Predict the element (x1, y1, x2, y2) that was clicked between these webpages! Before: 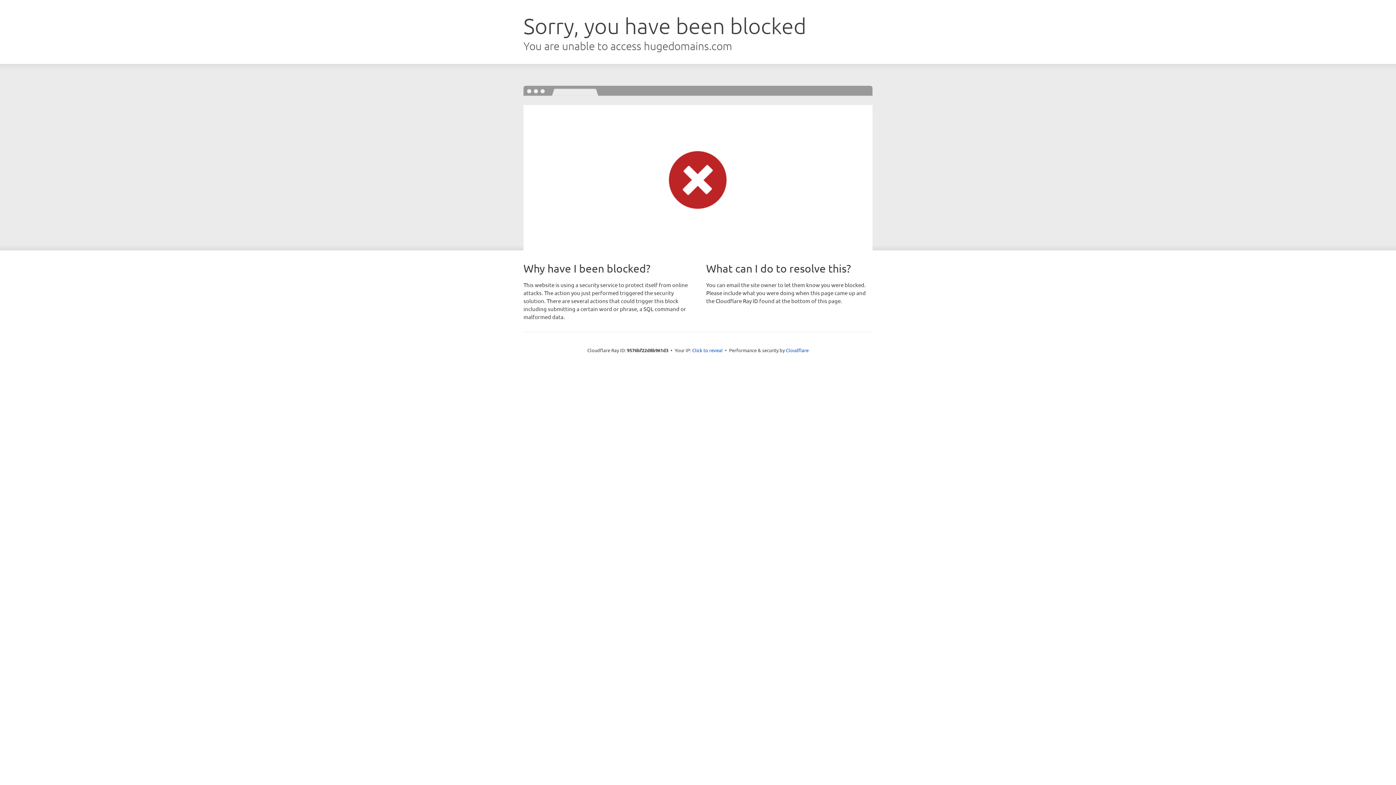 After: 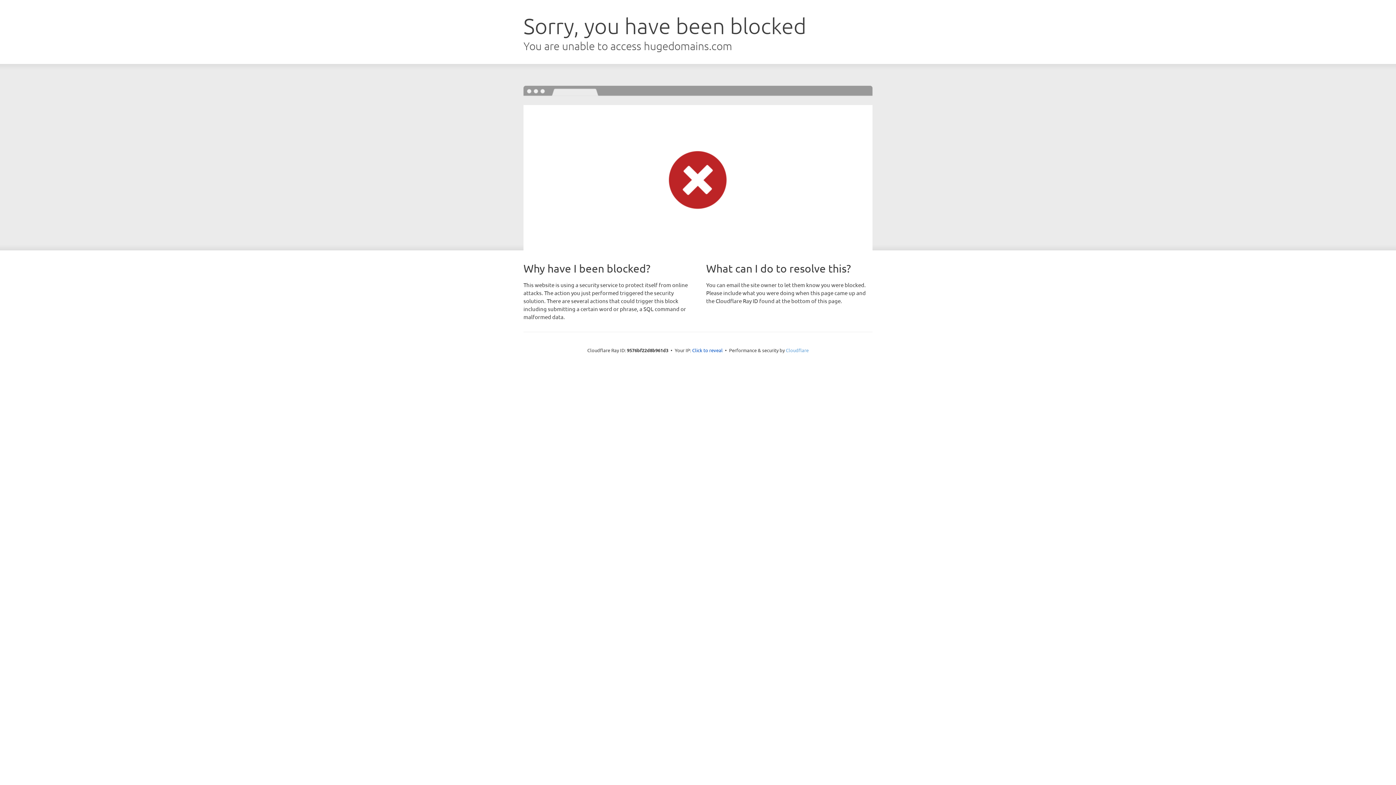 Action: bbox: (786, 347, 808, 353) label: Cloudflare